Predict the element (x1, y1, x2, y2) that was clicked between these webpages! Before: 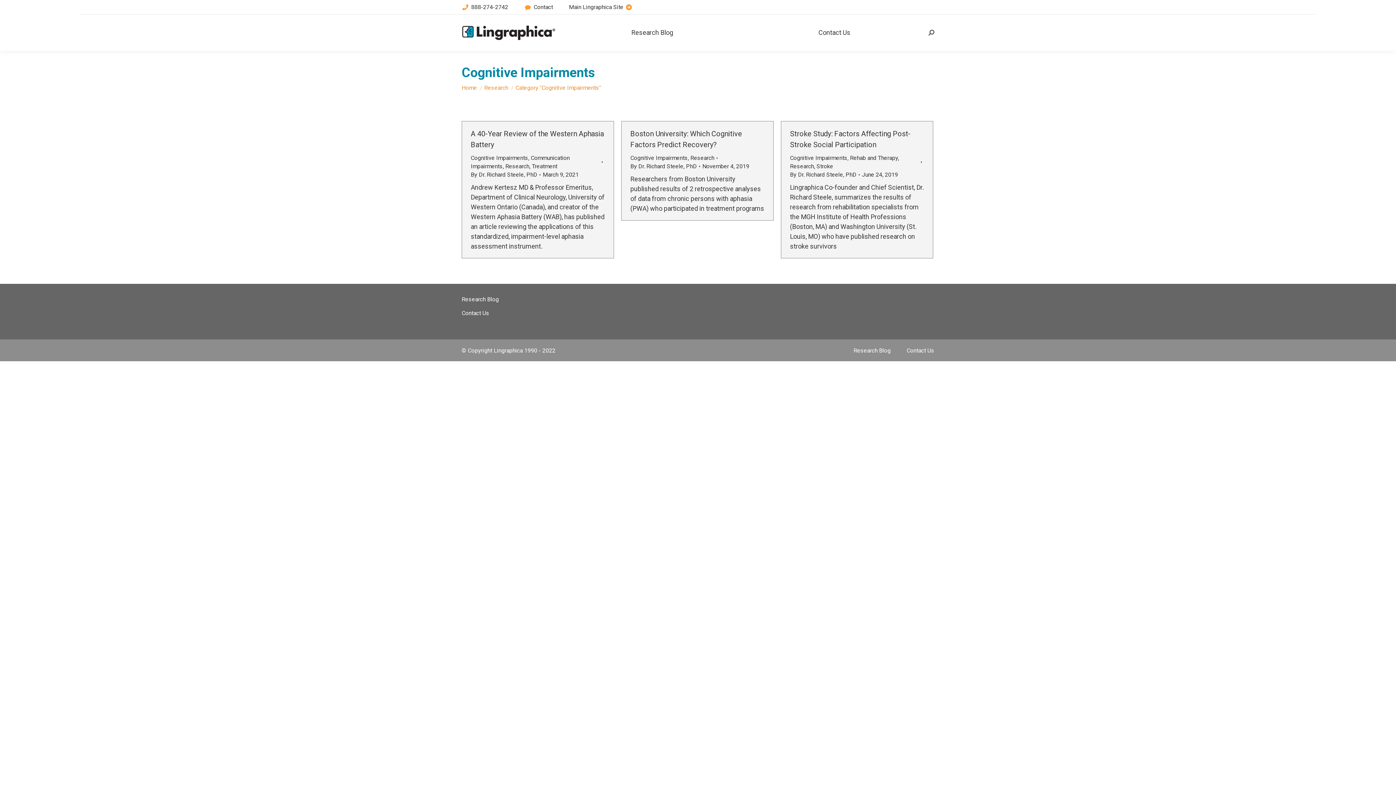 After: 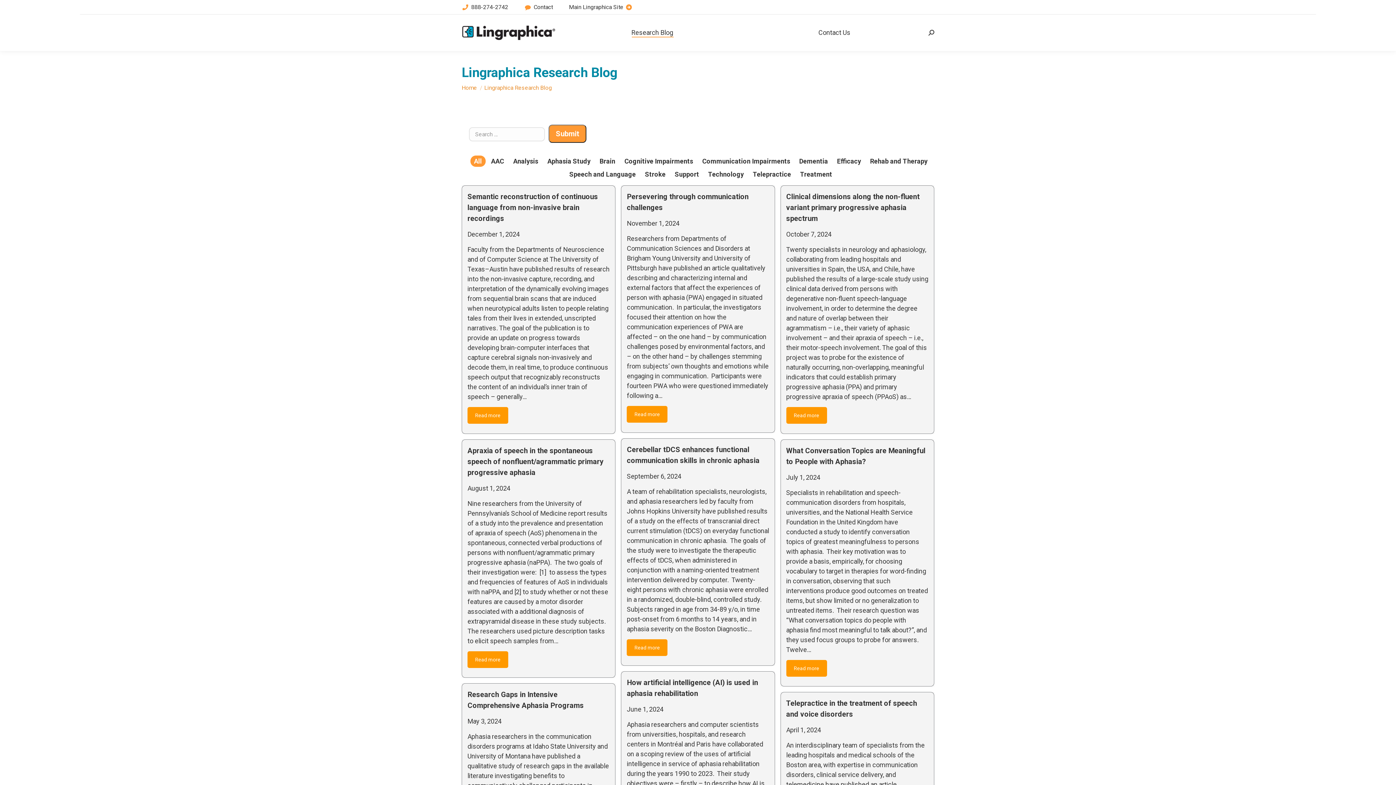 Action: bbox: (566, 21, 738, 44) label: Research Blog